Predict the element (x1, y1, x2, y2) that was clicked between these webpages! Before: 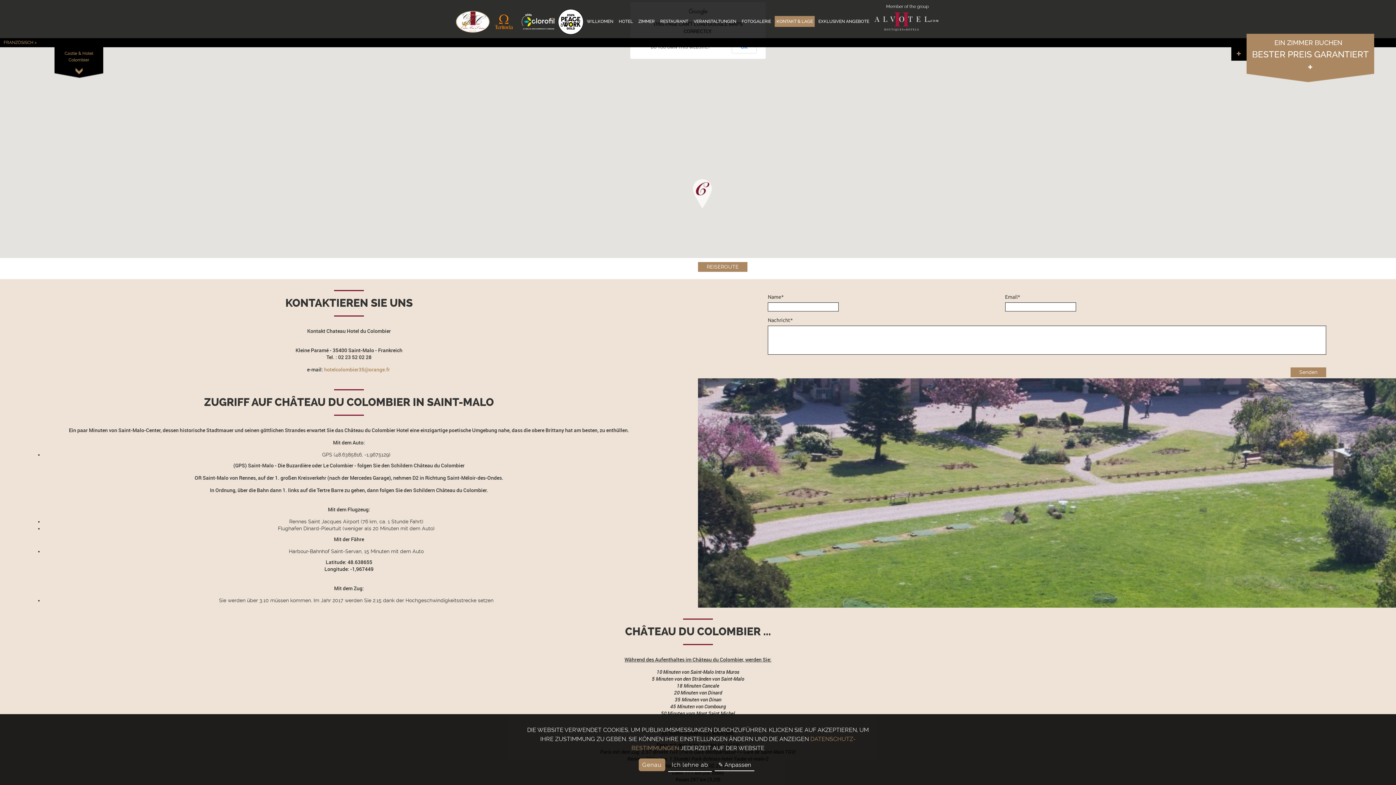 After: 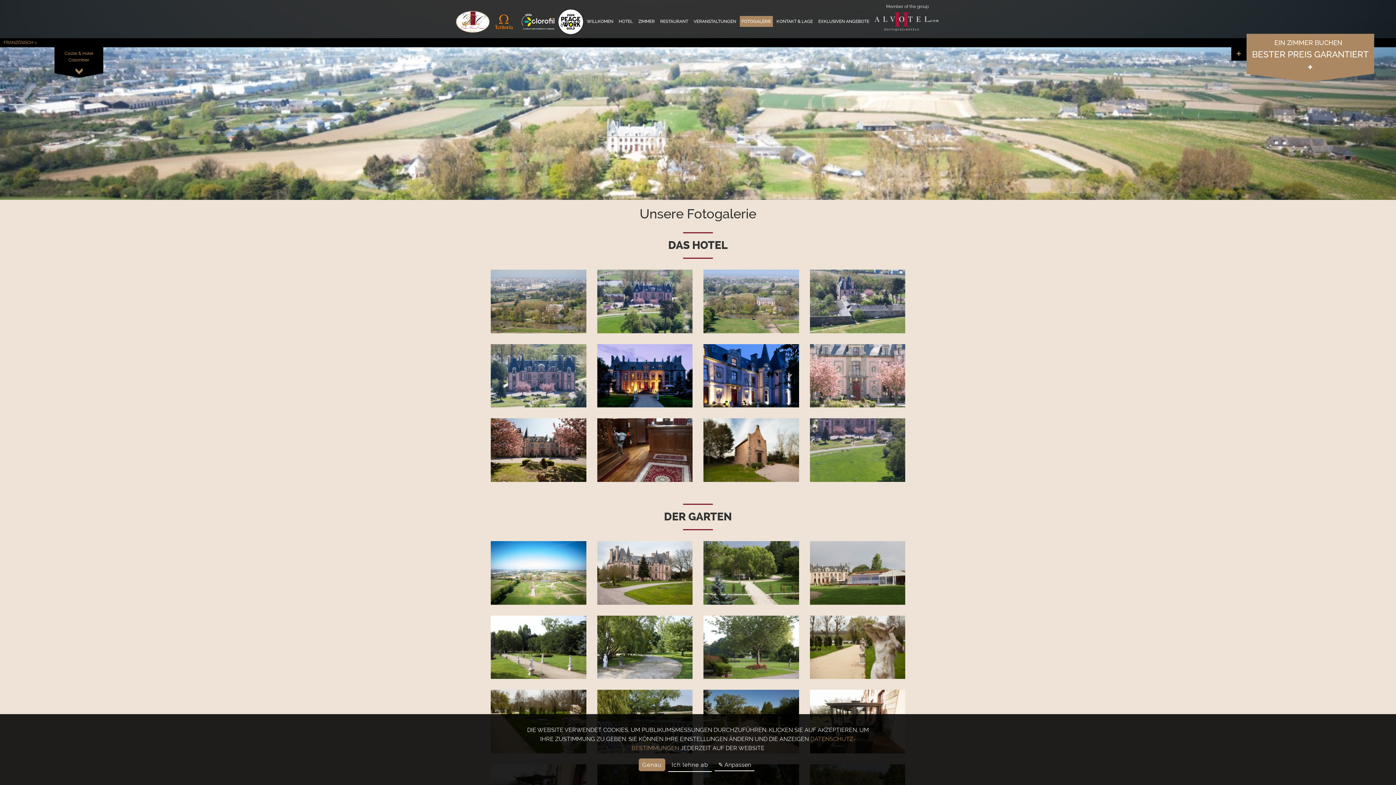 Action: bbox: (739, 15, 773, 26) label: FOTOGALERIE